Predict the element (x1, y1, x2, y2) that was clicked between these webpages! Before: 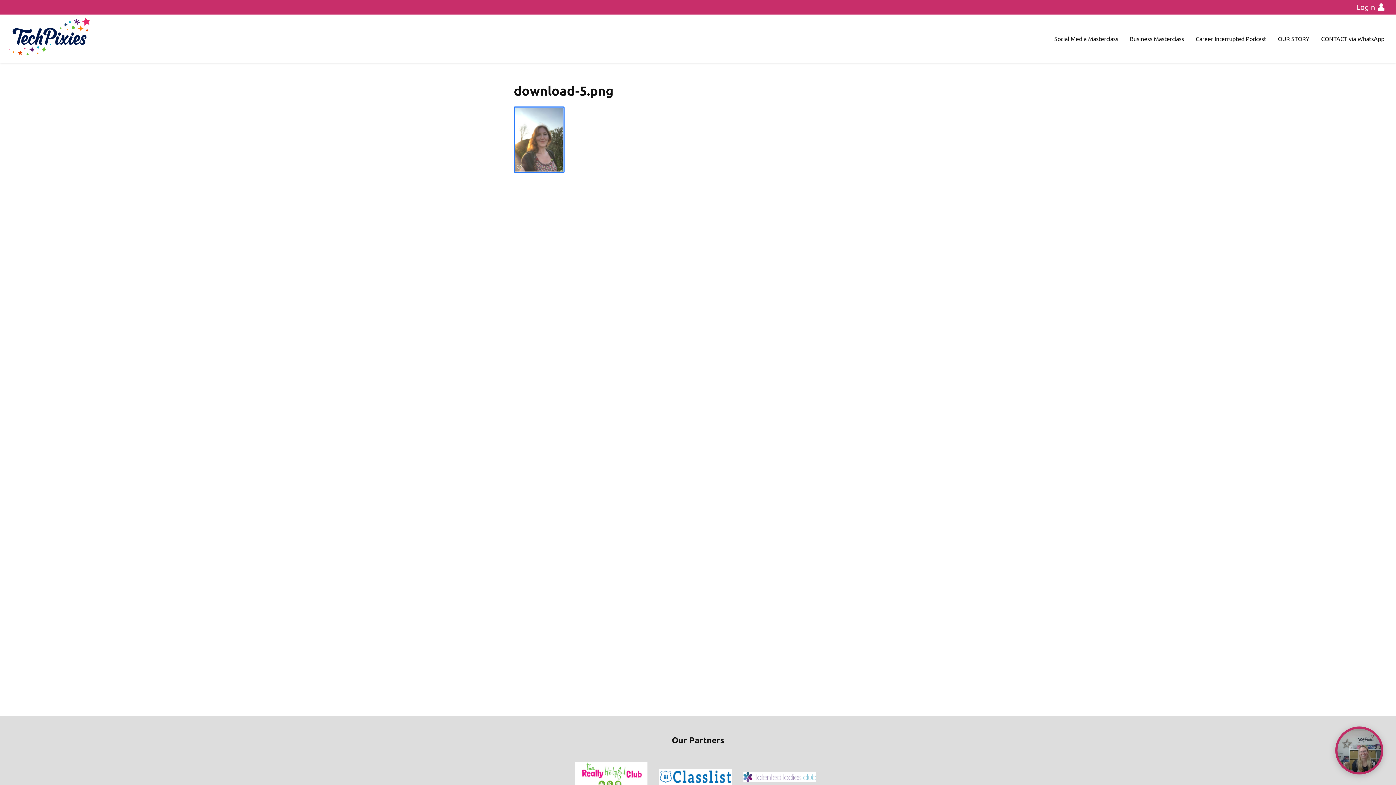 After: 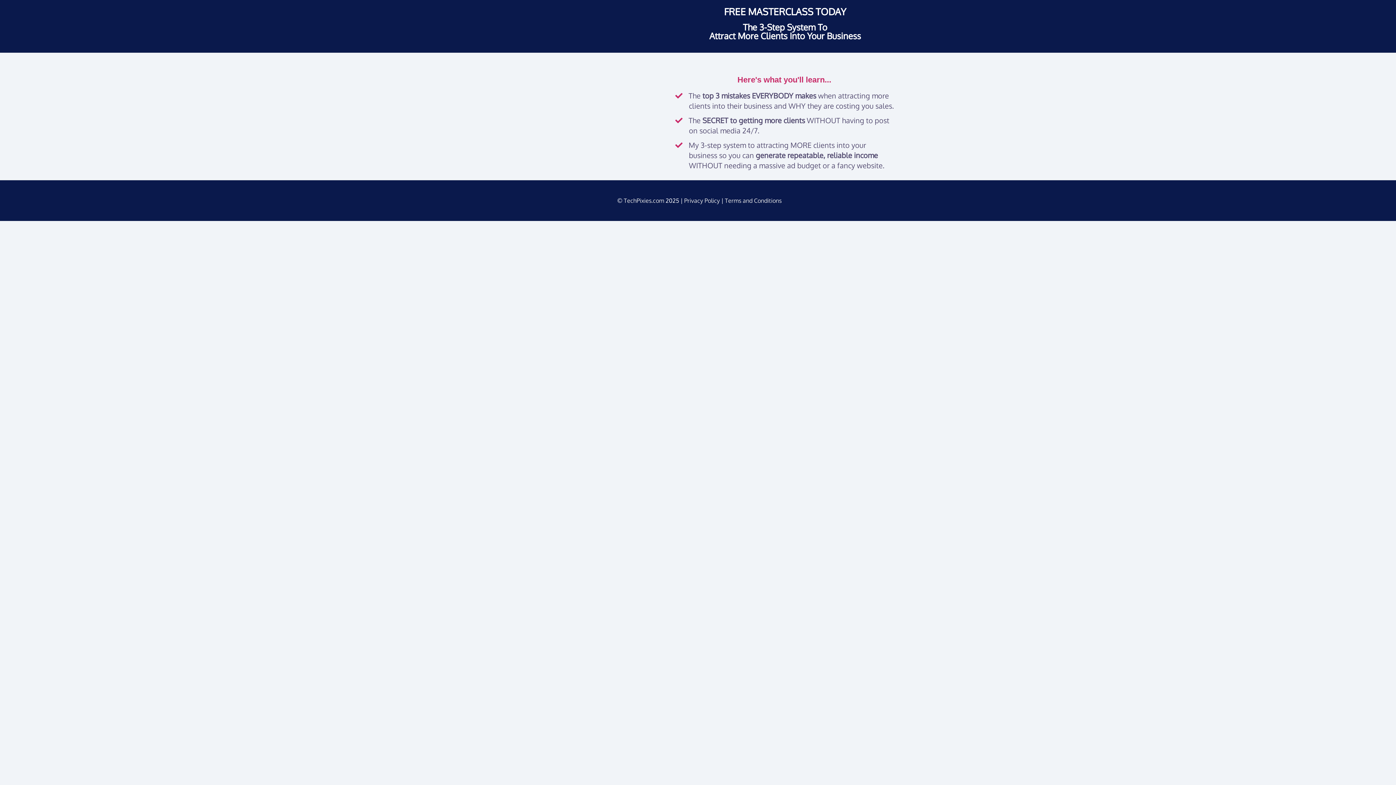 Action: bbox: (1124, 30, 1190, 47) label: Business Masterclass